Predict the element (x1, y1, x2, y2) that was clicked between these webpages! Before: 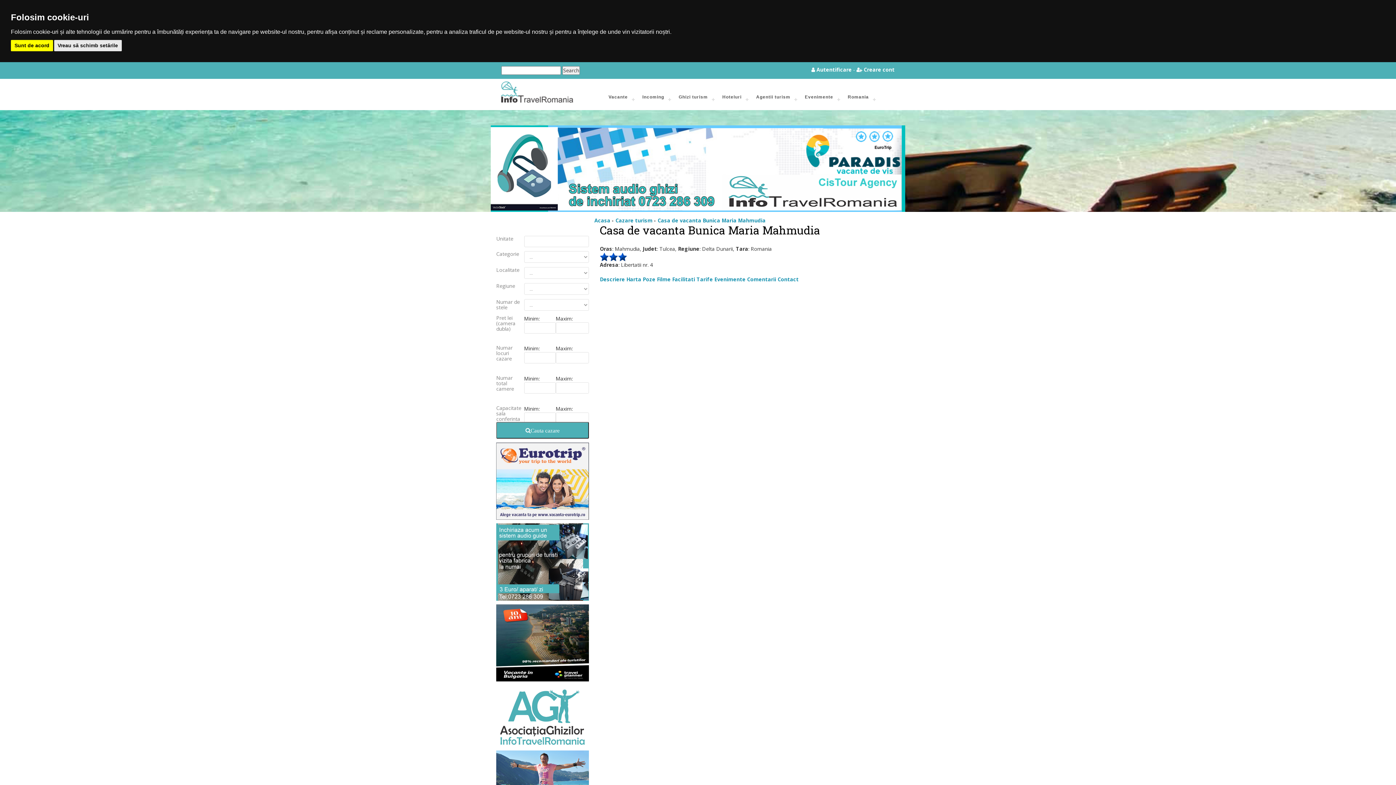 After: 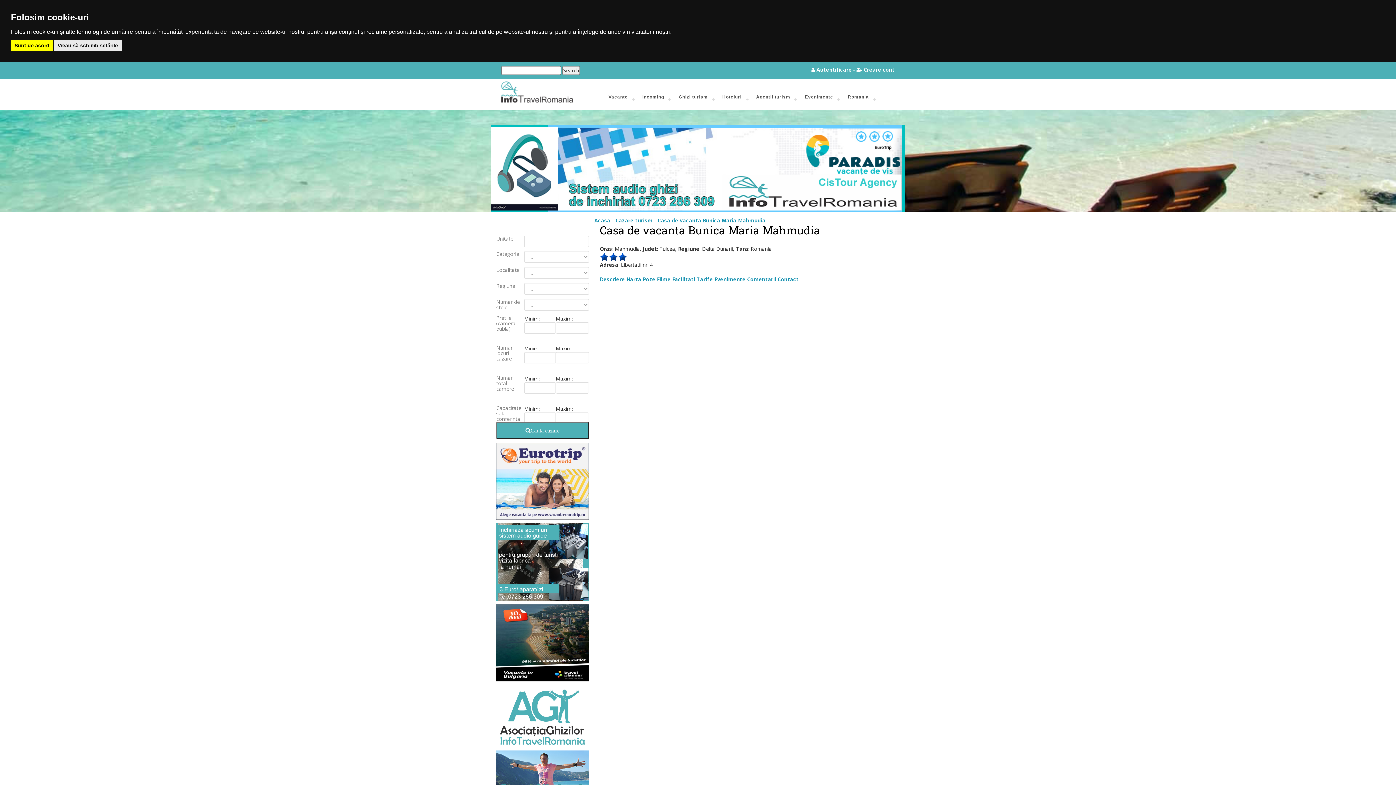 Action: bbox: (714, 275, 745, 282) label: Evenimente